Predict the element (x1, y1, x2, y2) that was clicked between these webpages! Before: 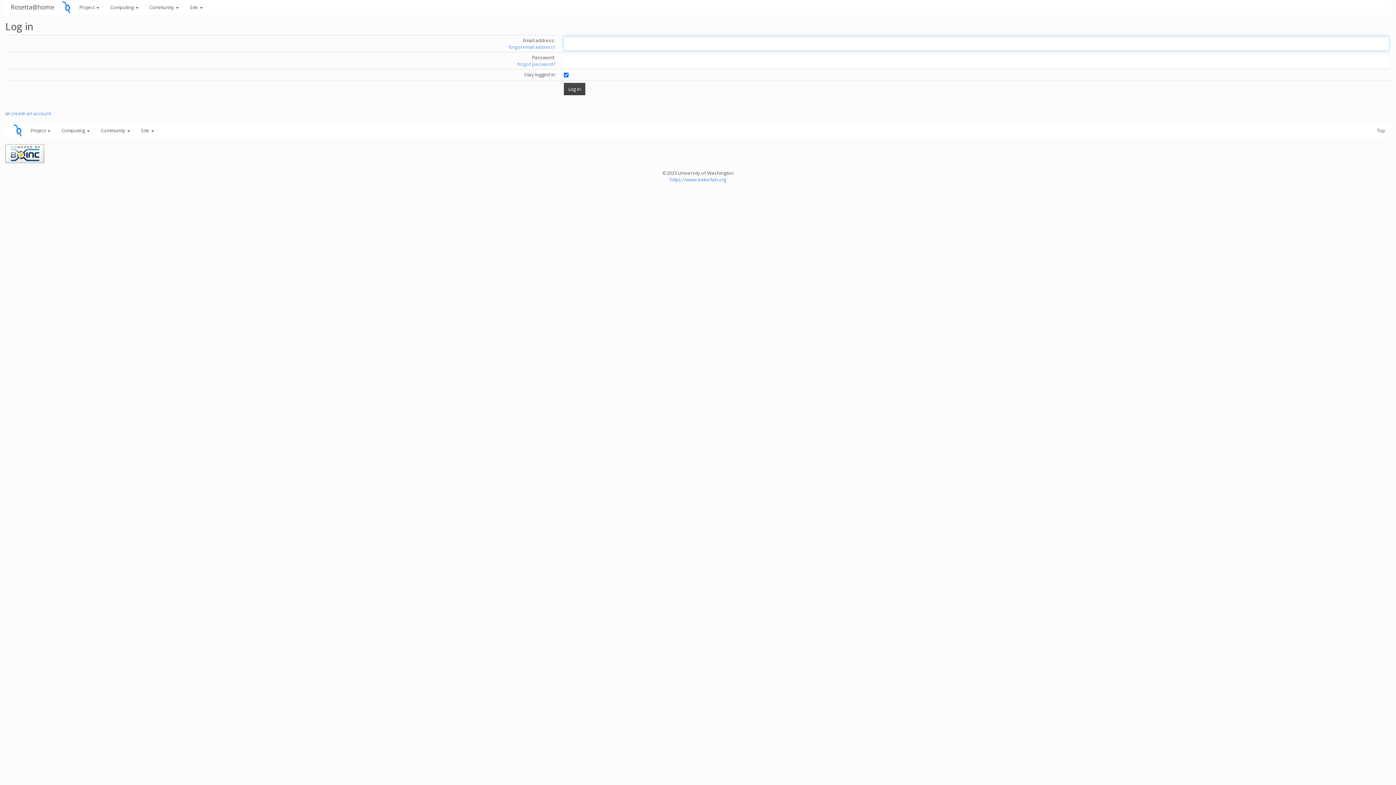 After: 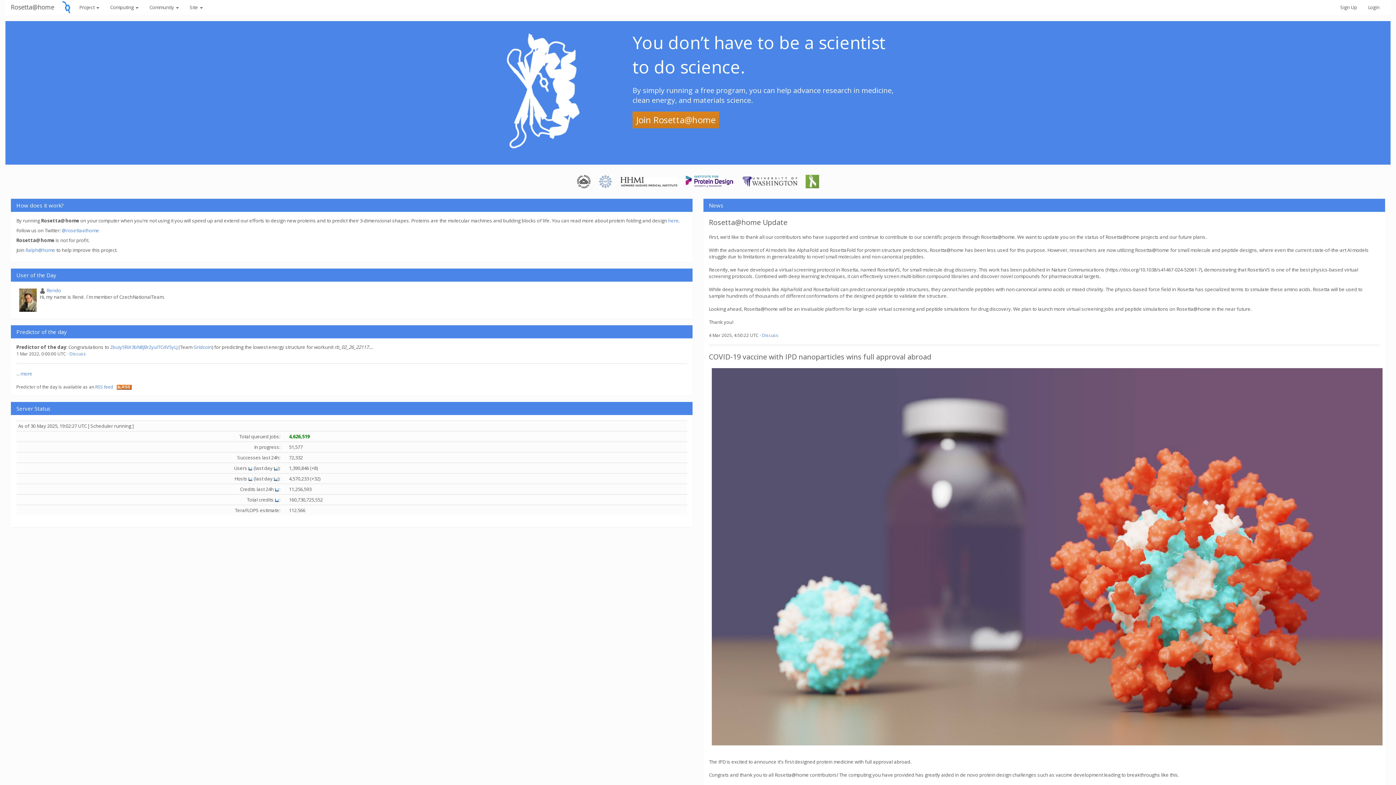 Action: bbox: (5, 0, 59, 14) label: Rosetta@home